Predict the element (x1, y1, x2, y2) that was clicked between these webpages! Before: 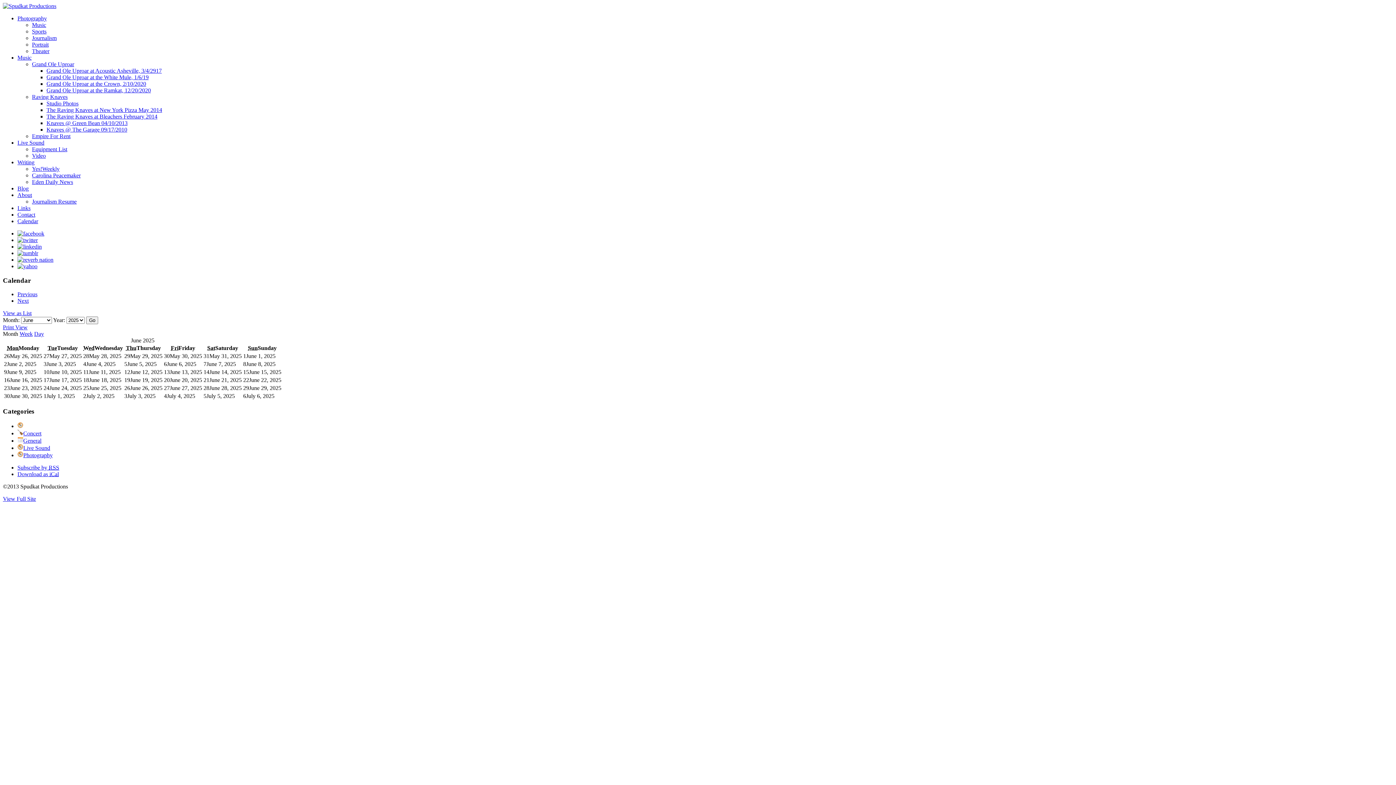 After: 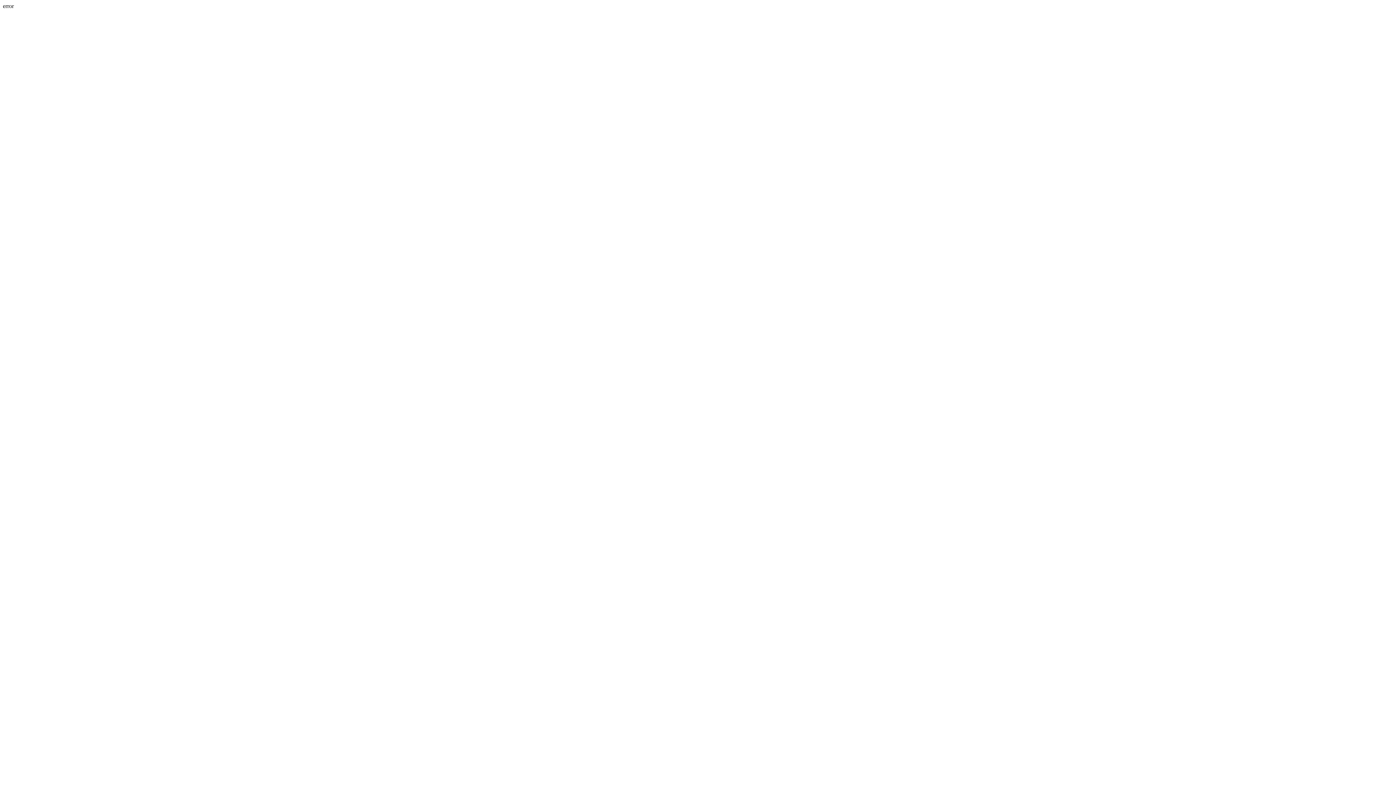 Action: label: Calendar bbox: (17, 218, 38, 224)